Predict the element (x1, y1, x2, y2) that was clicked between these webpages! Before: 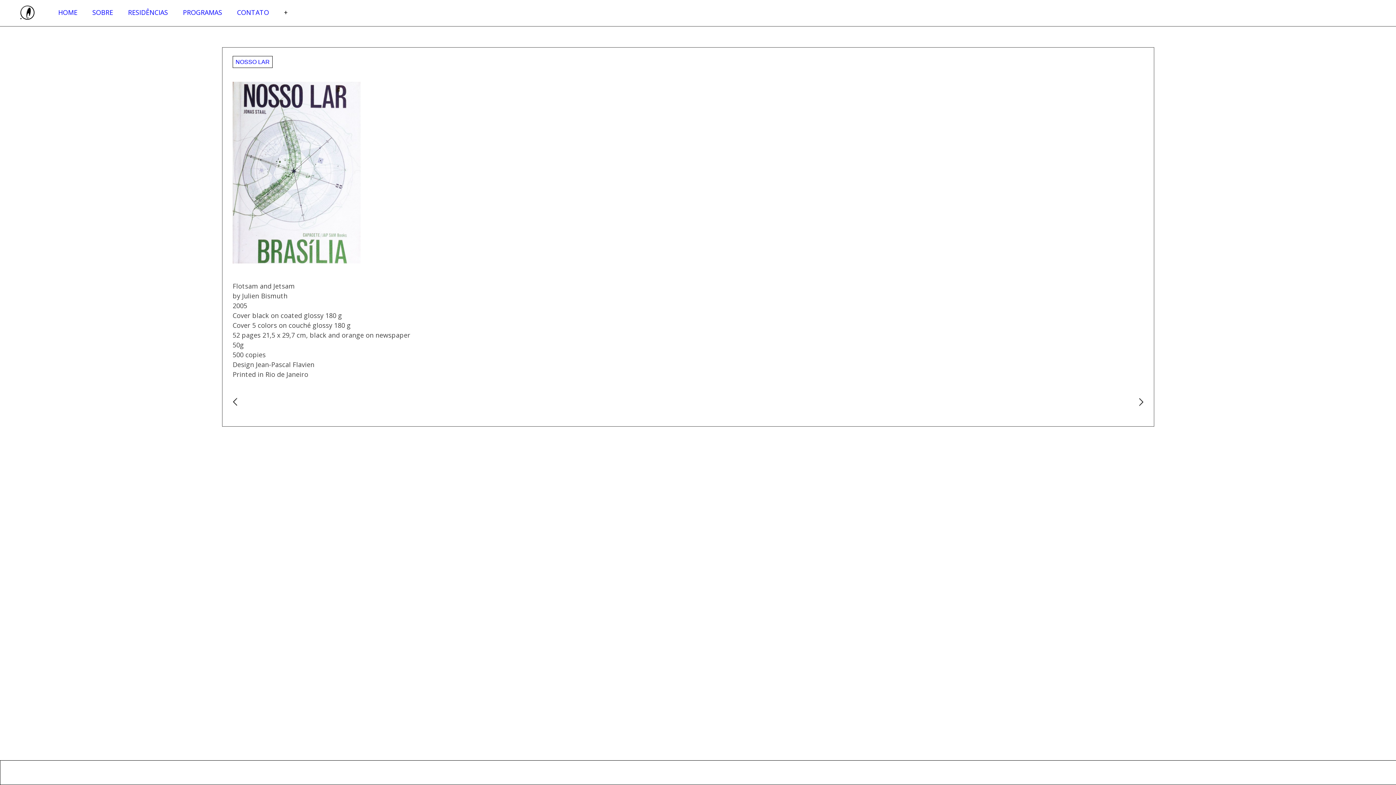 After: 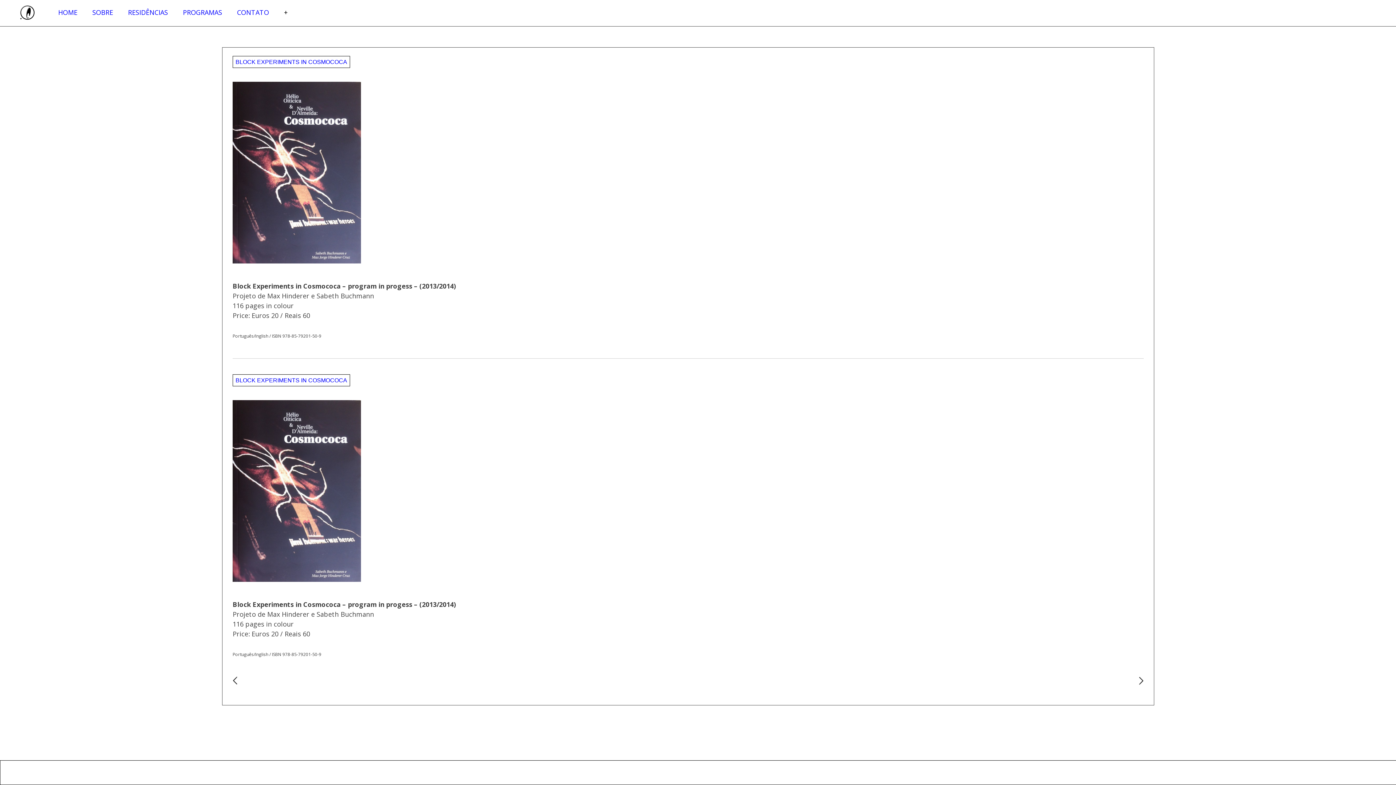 Action: bbox: (1138, 400, 1143, 407)